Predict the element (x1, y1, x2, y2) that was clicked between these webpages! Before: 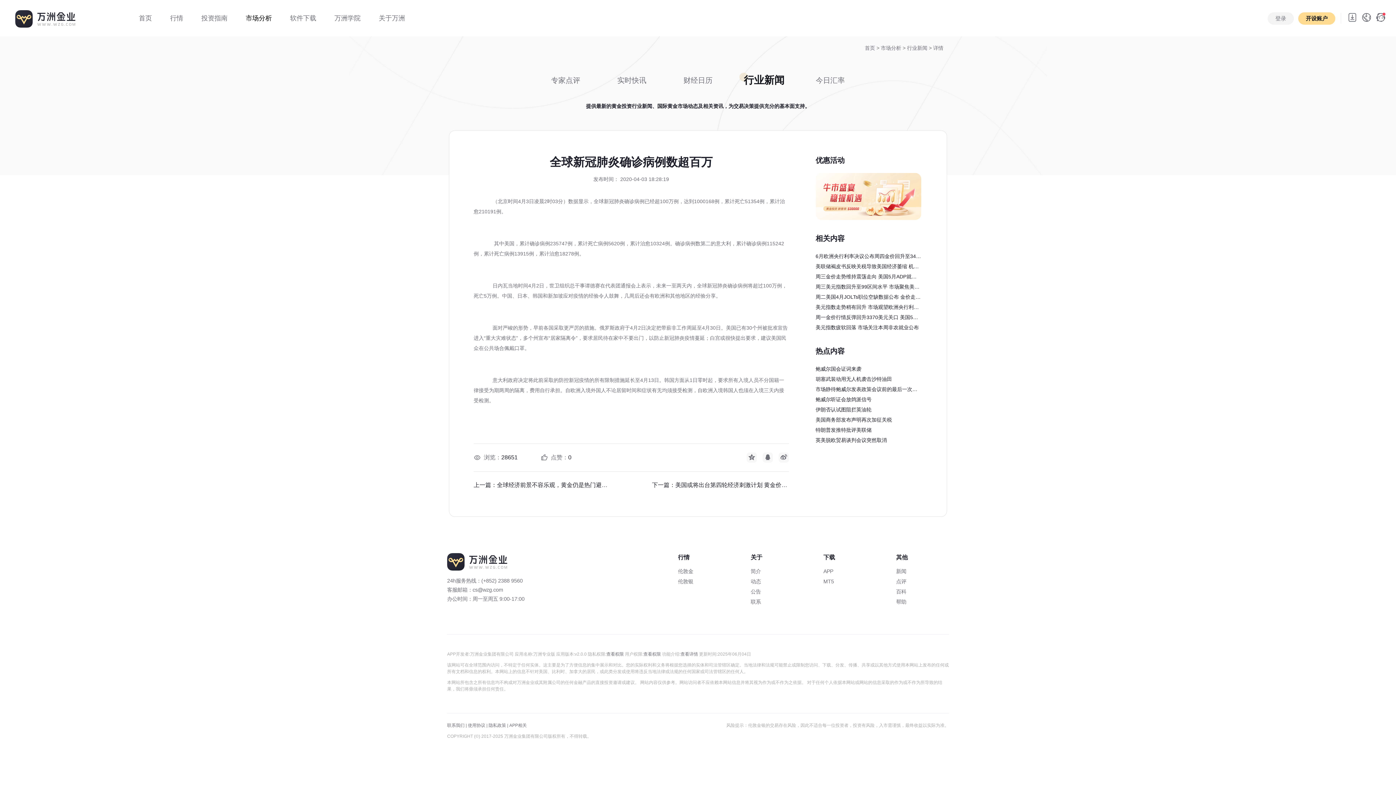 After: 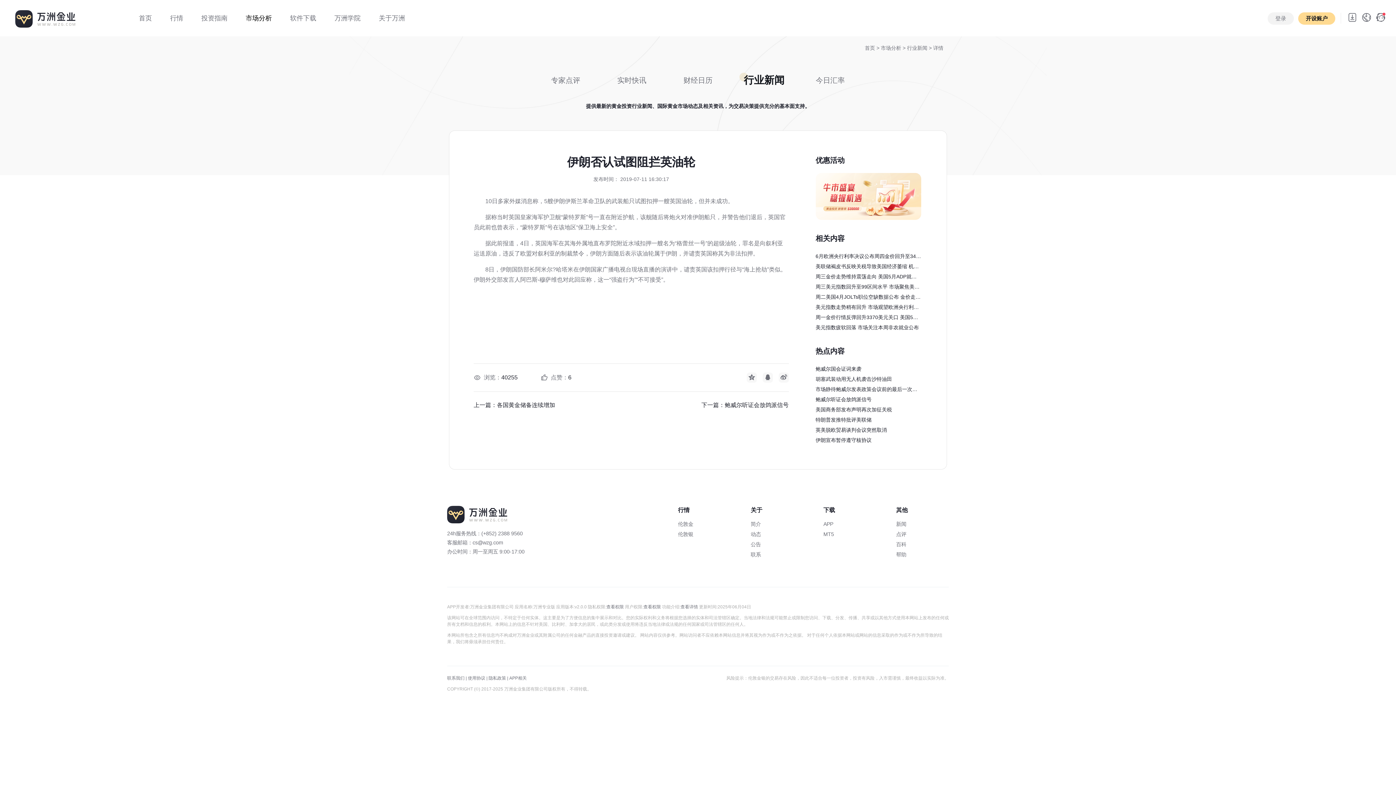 Action: label: 伊朗否认试图阻拦英油轮 bbox: (815, 404, 921, 414)